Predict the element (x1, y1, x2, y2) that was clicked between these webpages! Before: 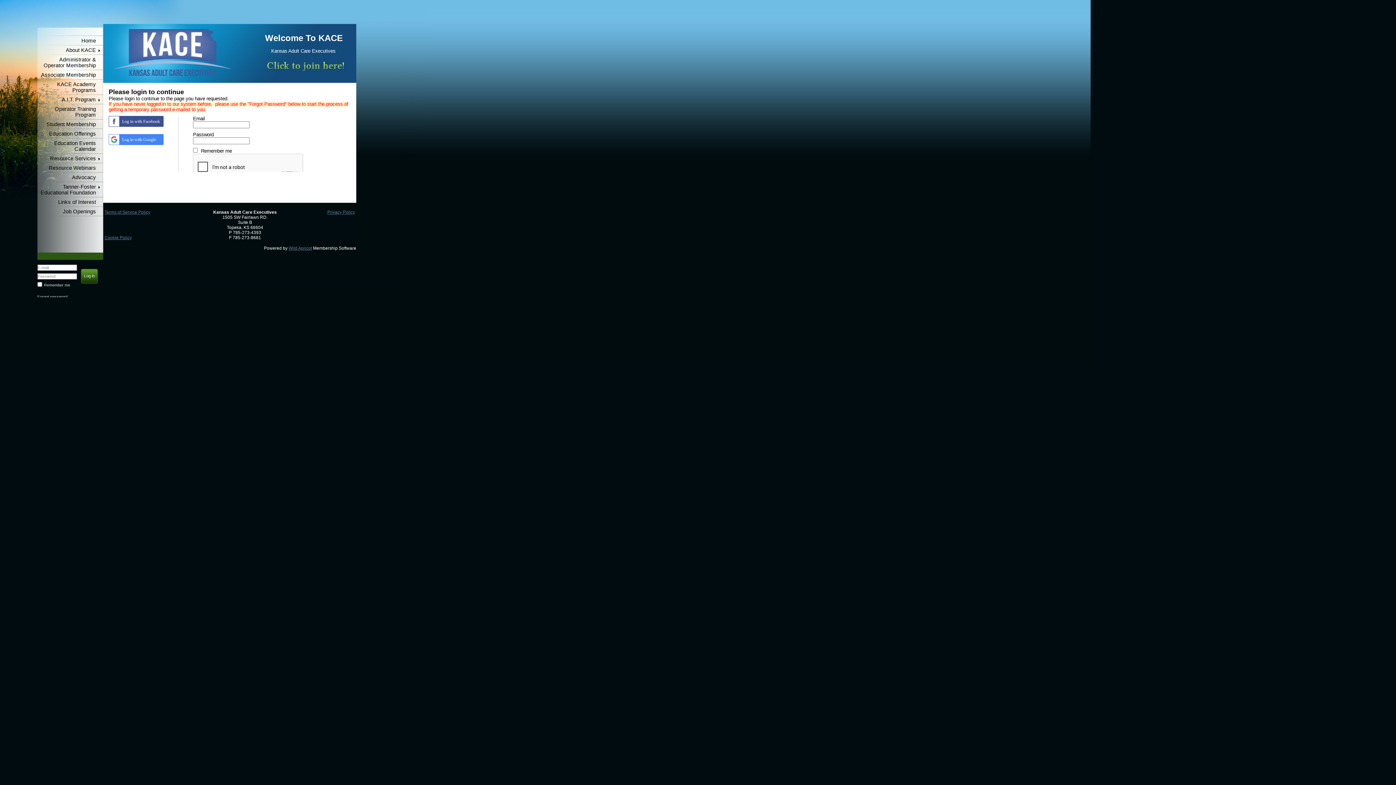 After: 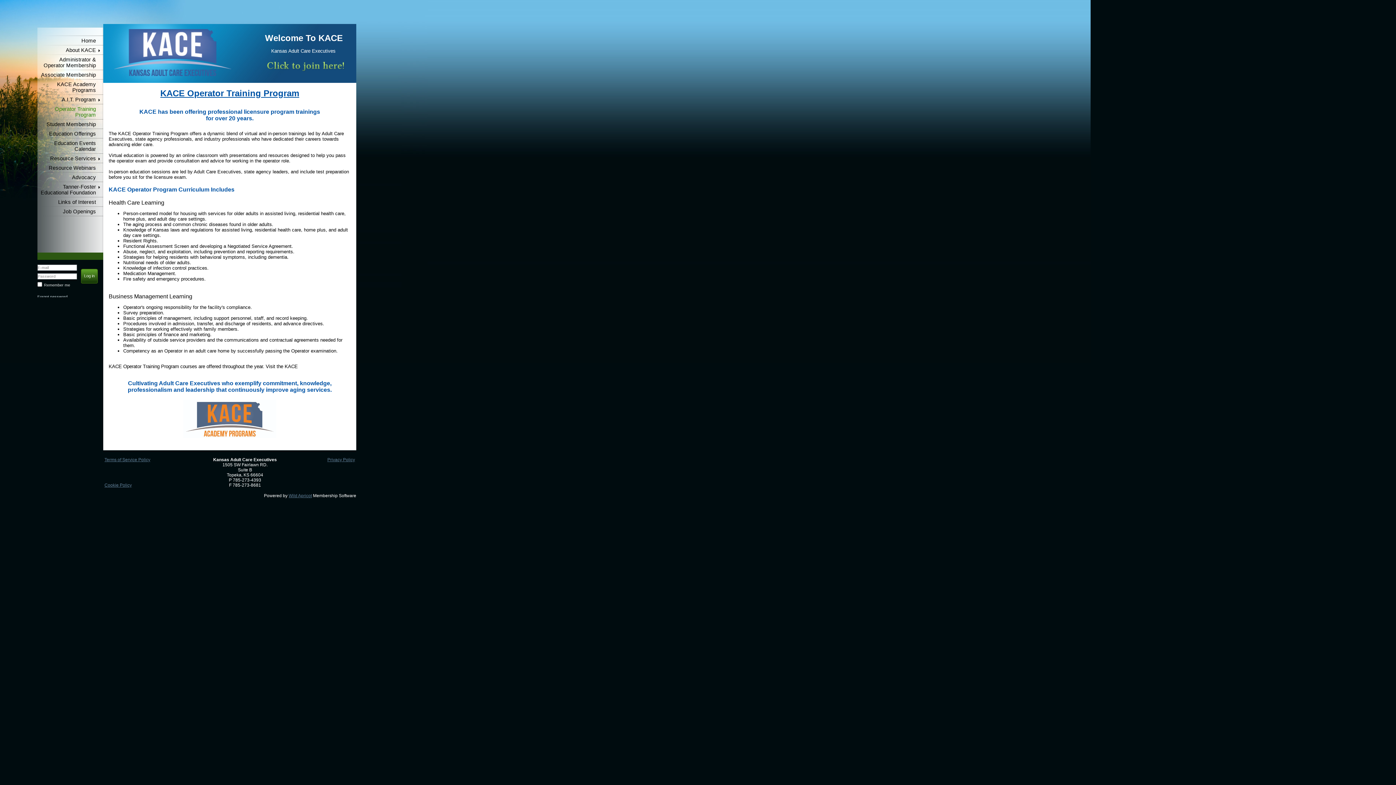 Action: label: Operator Training Program bbox: (37, 104, 103, 119)